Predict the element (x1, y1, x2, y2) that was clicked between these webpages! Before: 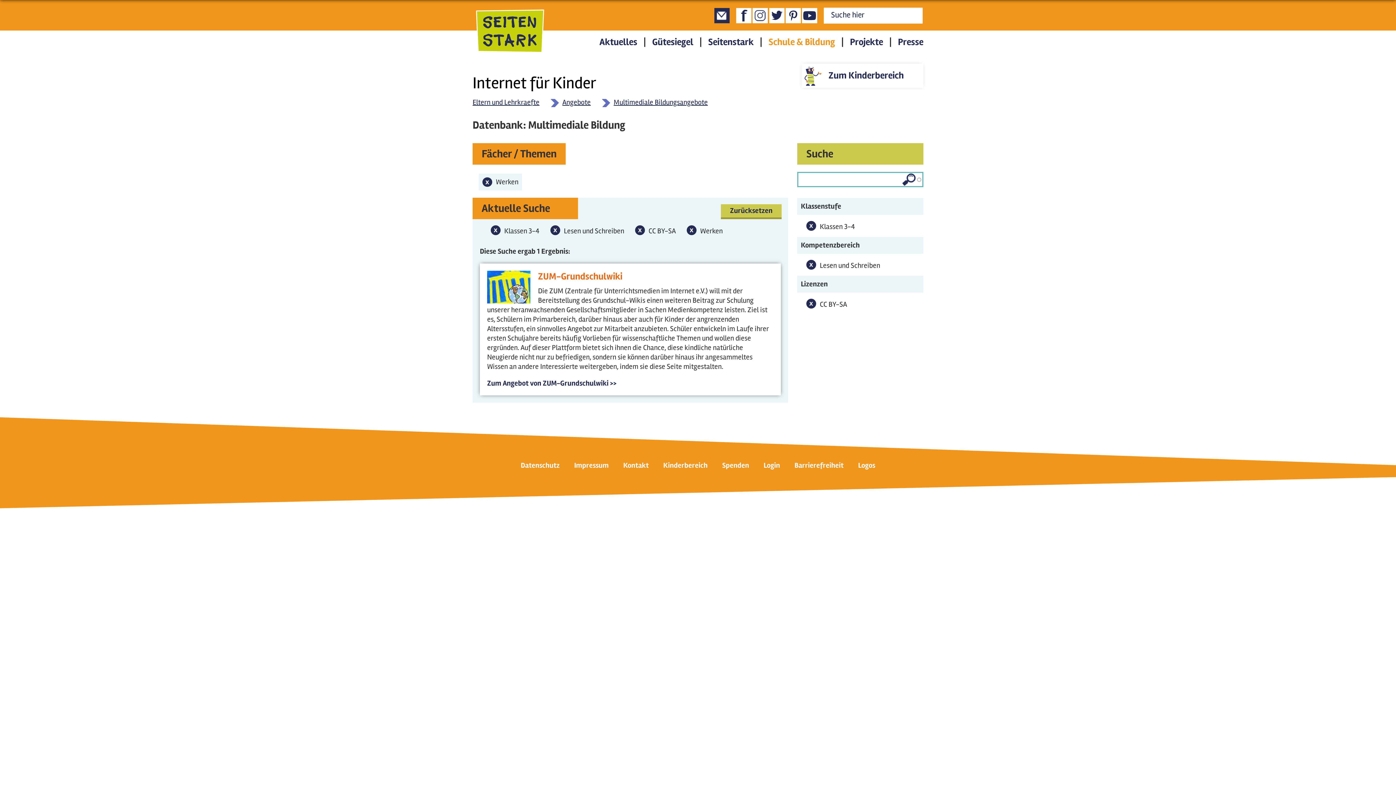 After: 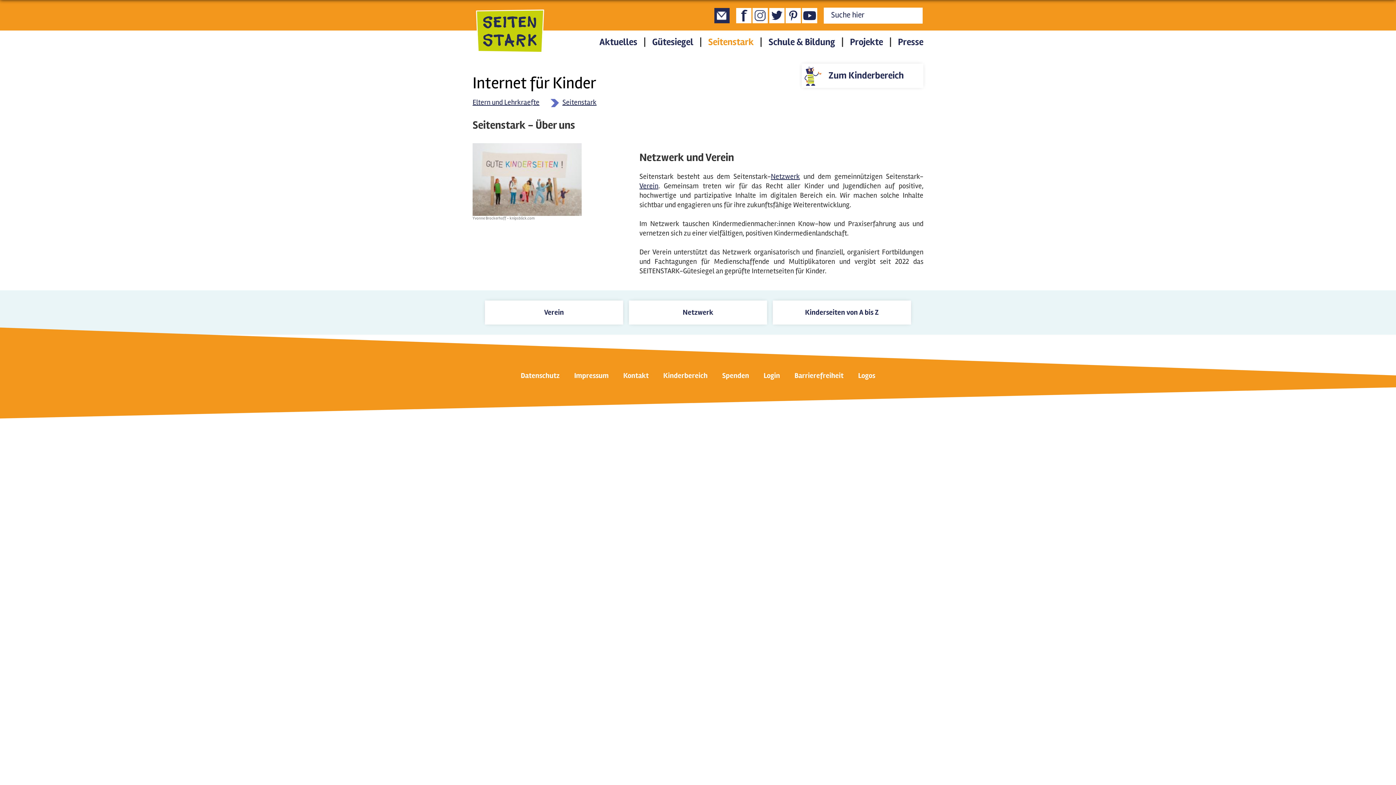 Action: bbox: (708, 37, 753, 46) label: Seitenstark